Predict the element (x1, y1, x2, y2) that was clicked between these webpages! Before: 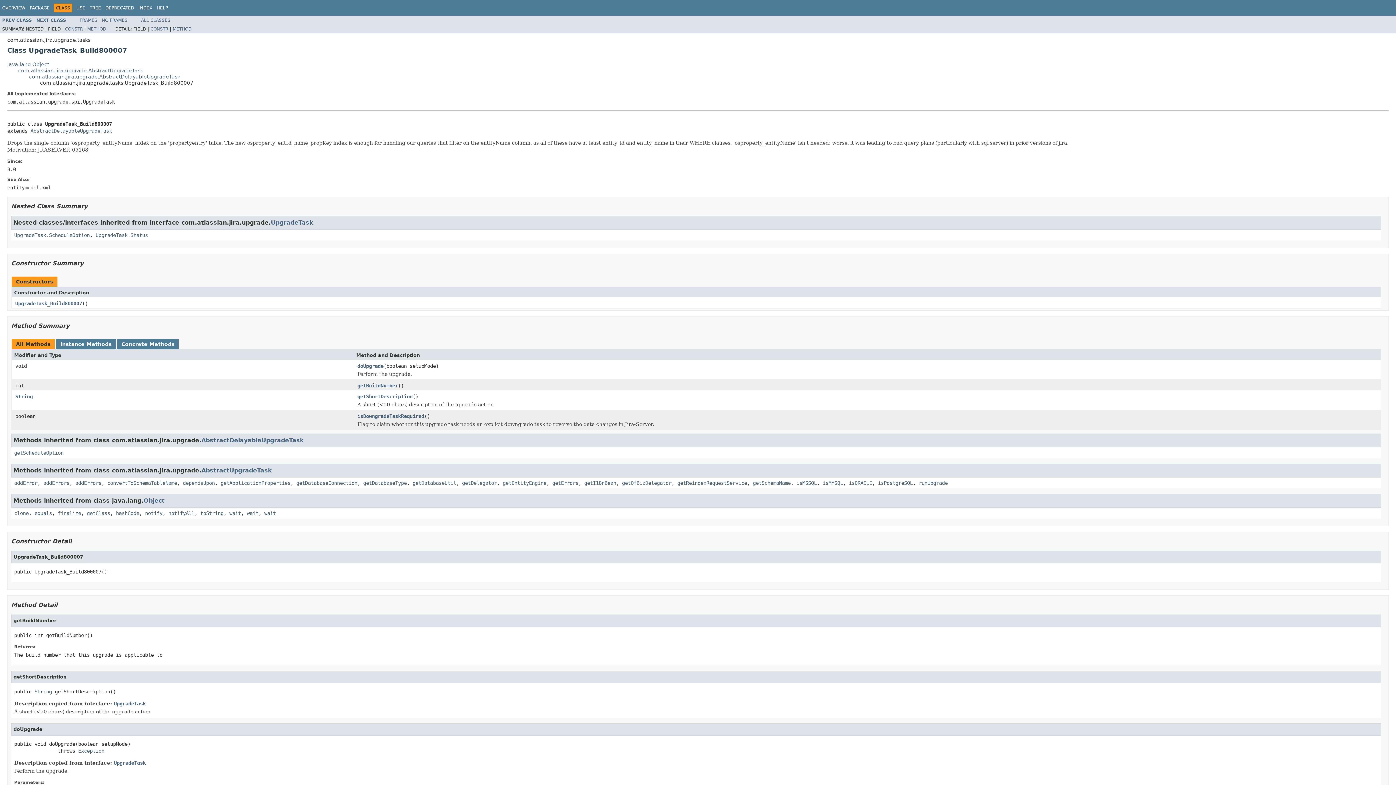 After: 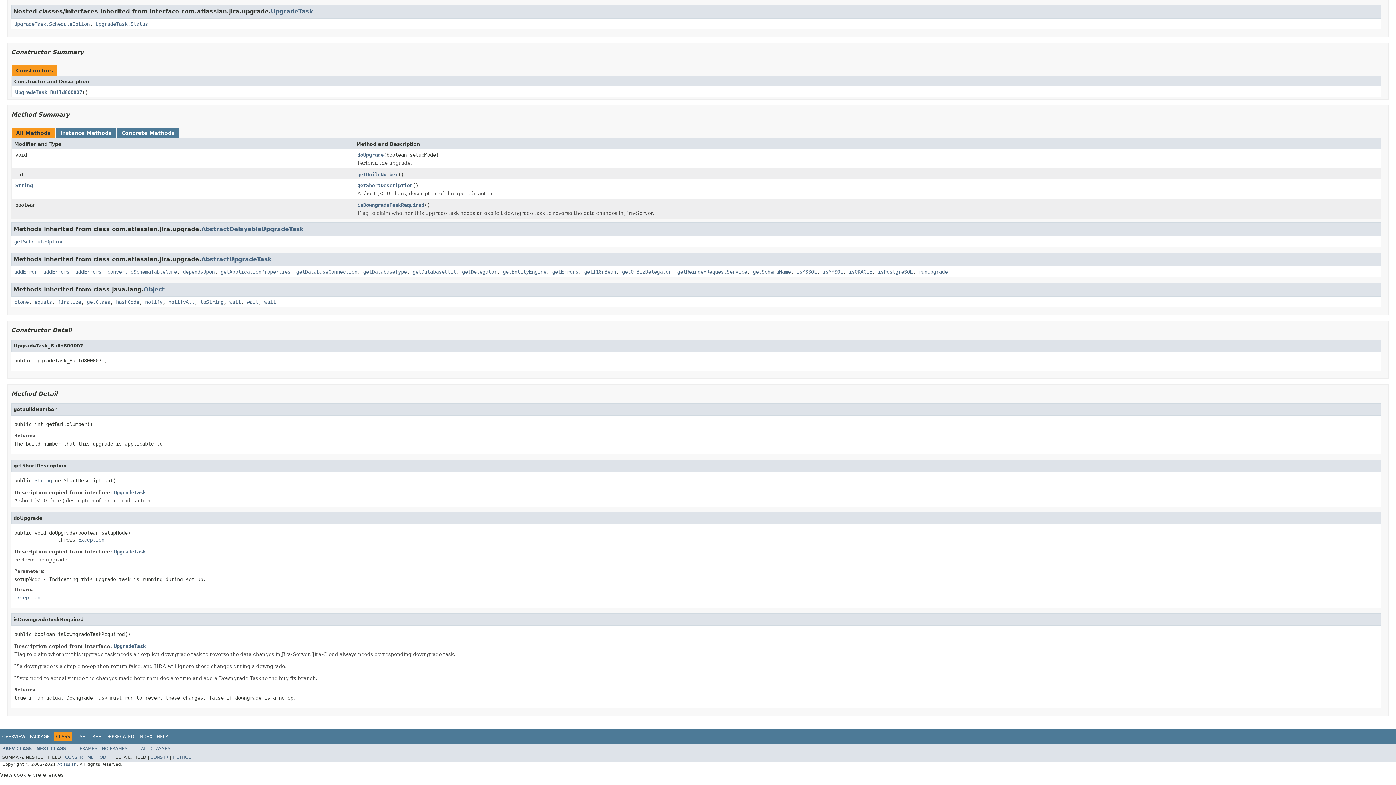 Action: bbox: (87, 26, 106, 31) label: METHOD